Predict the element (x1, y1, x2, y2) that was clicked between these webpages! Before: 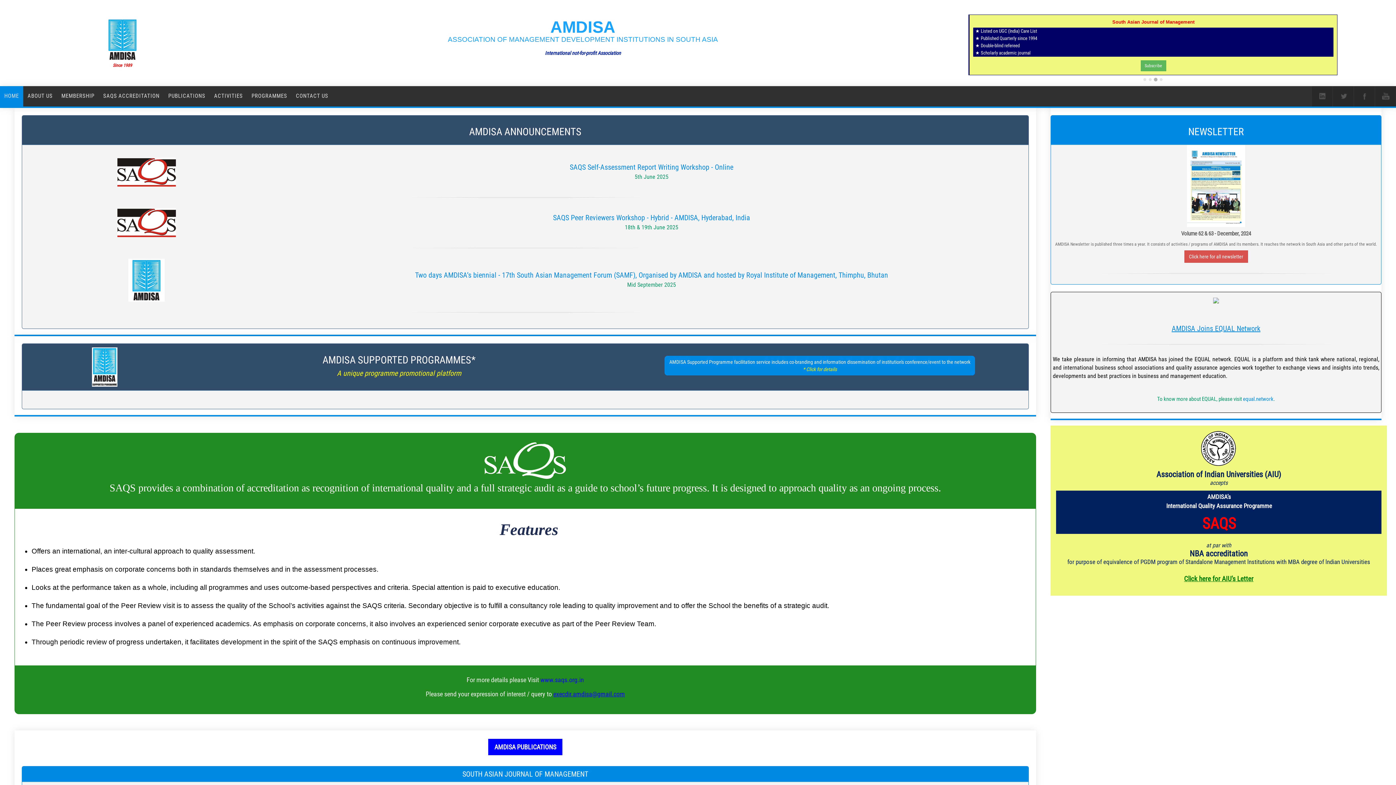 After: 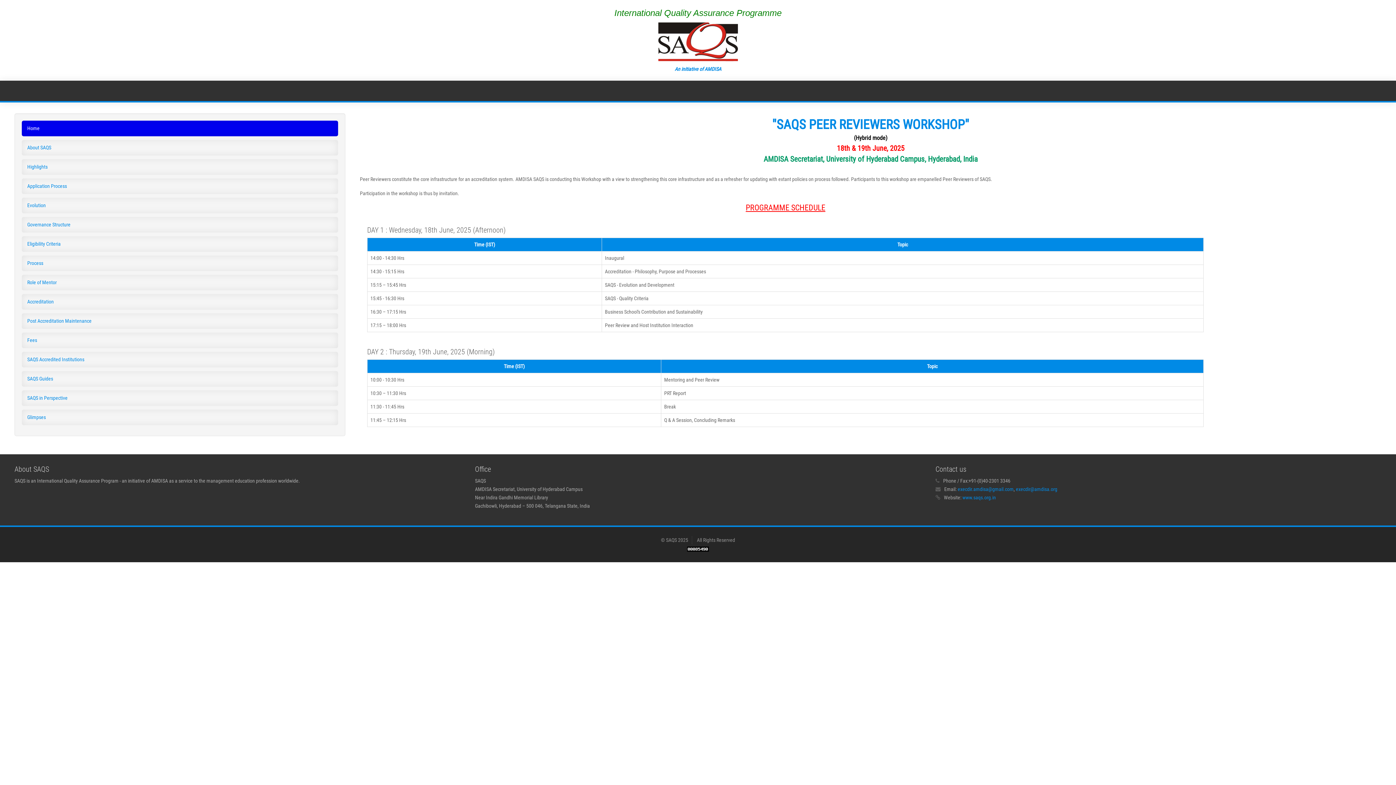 Action: bbox: (553, 211, 750, 229) label: SAQS Peer Reviewers Workshop - Hybrid - AMDISA, Hyderabad, India
18th & 19th June 2025